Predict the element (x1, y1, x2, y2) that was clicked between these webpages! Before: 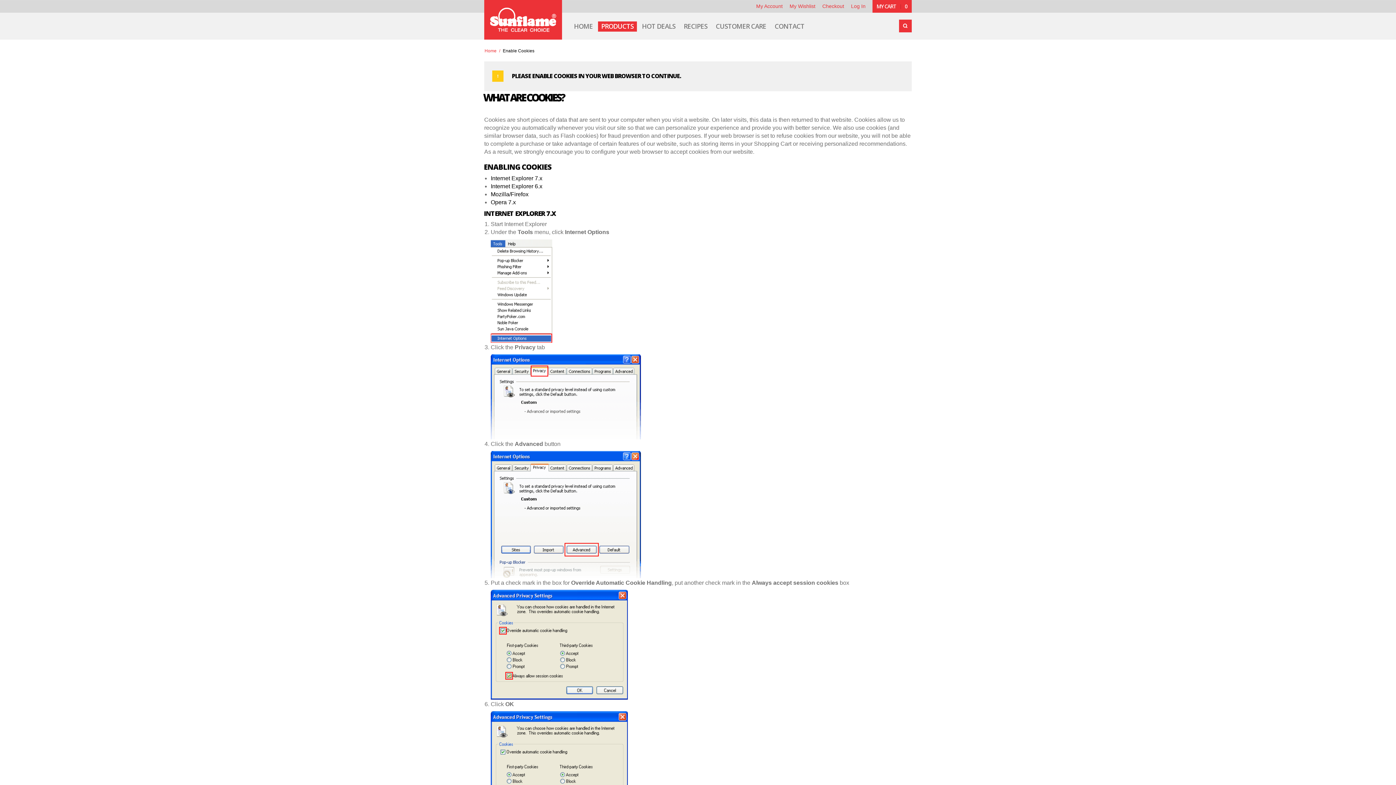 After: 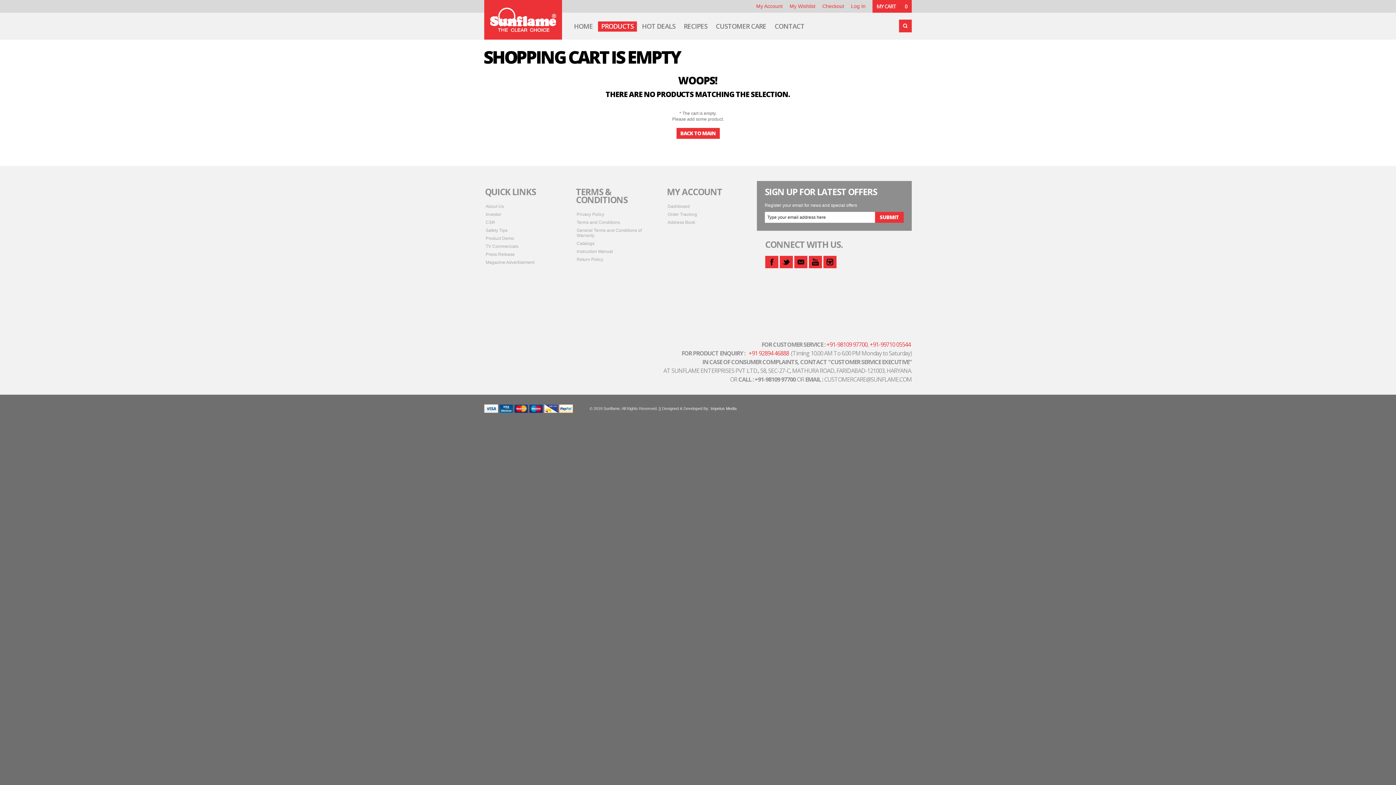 Action: bbox: (820, 2, 846, 9) label: Checkout